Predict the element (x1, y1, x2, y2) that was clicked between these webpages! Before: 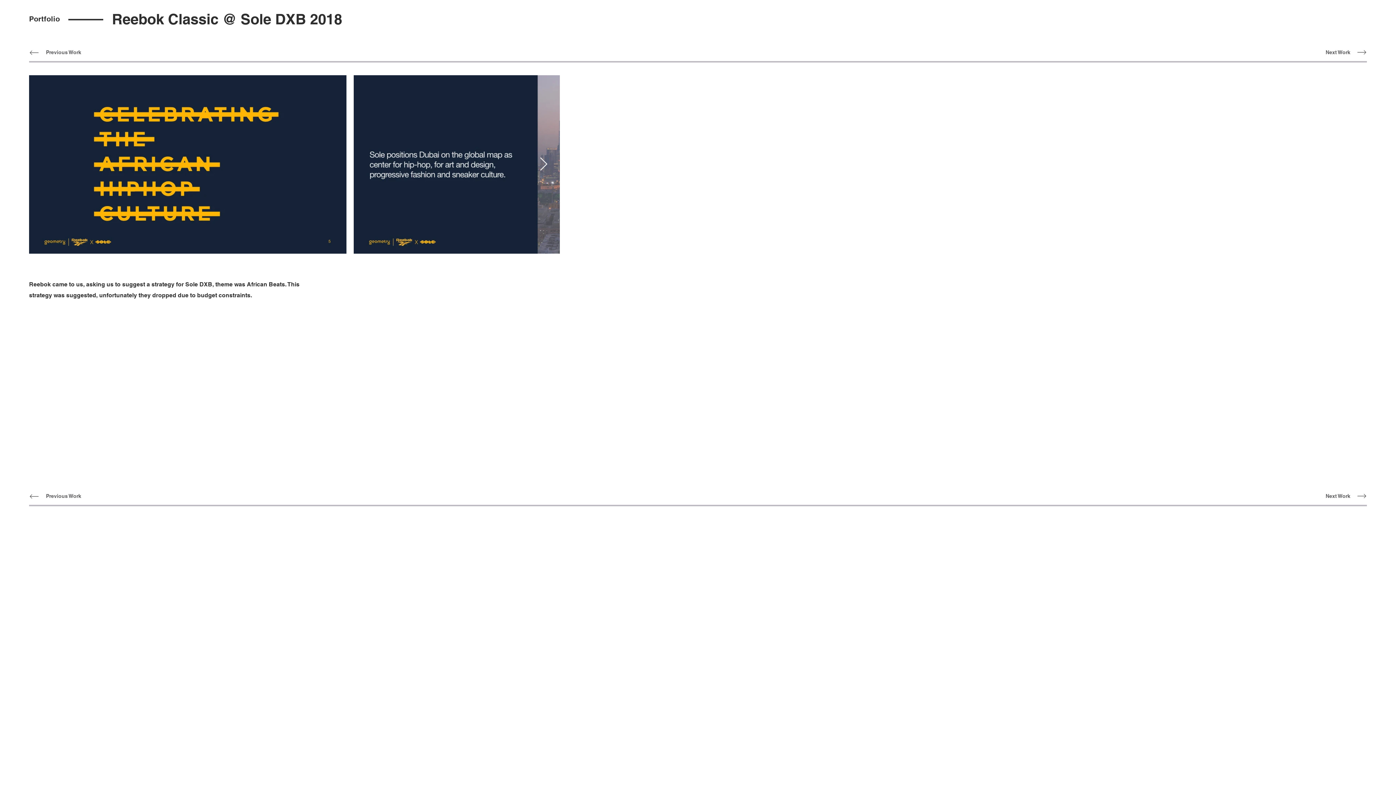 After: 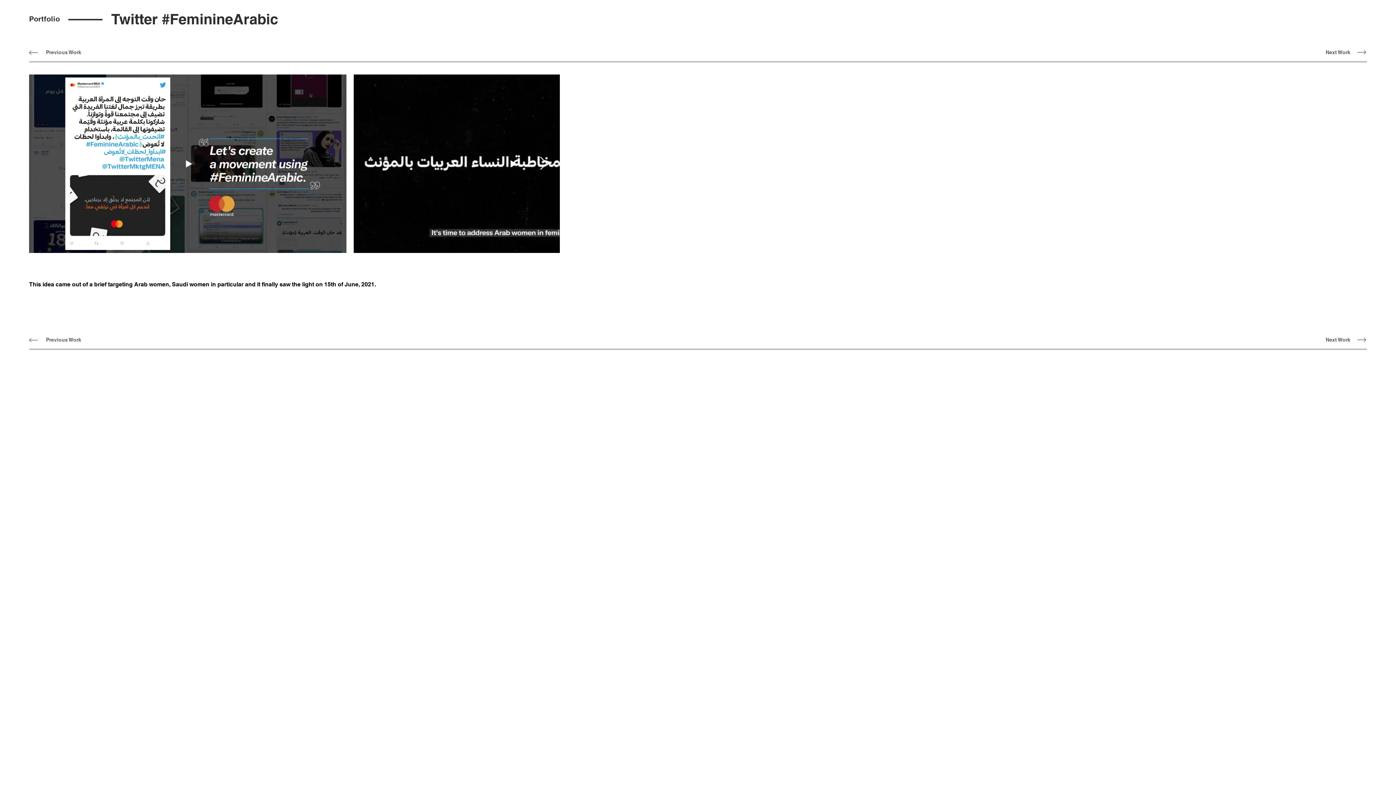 Action: label: Next Work bbox: (1319, 48, 1357, 57)